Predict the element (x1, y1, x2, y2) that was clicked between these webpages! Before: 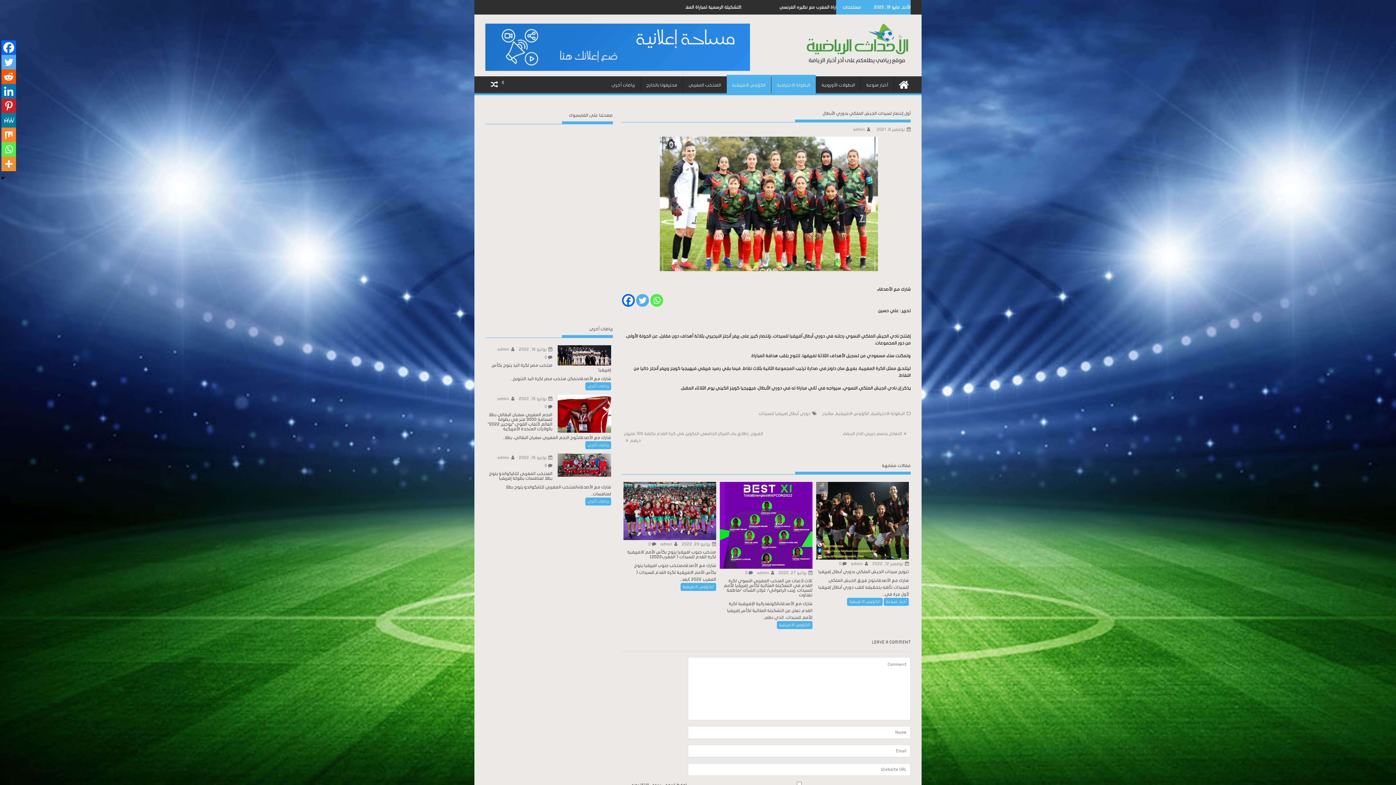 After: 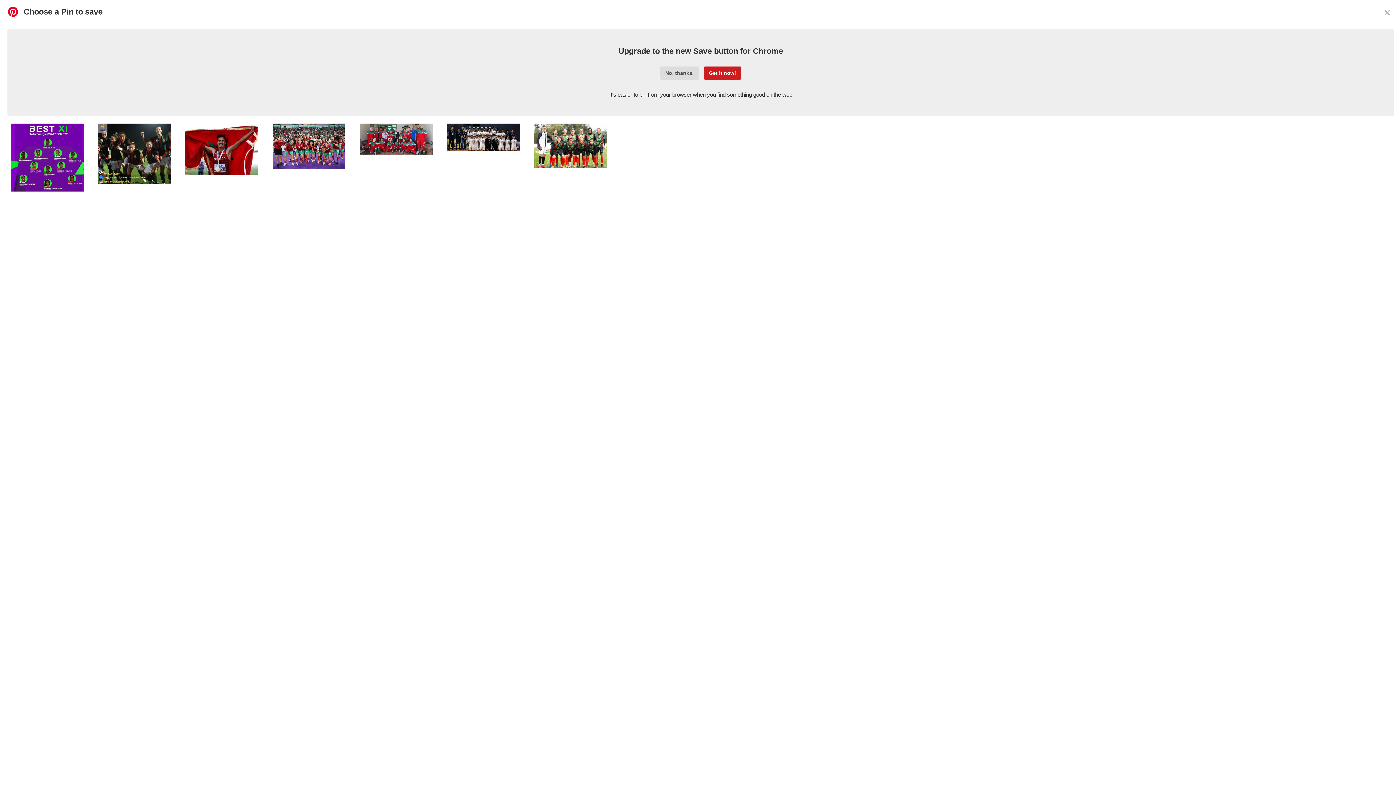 Action: bbox: (1, 98, 16, 113) label: Pinterest